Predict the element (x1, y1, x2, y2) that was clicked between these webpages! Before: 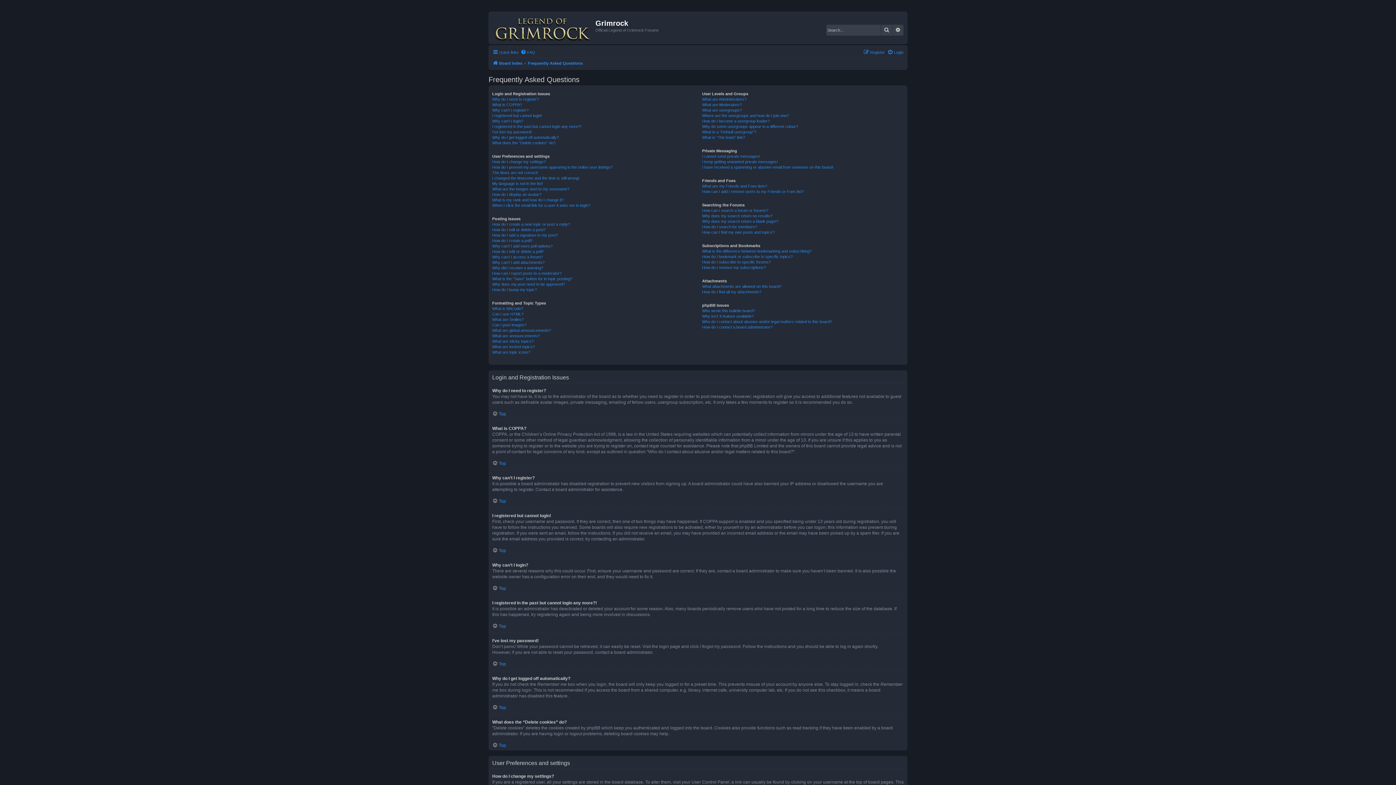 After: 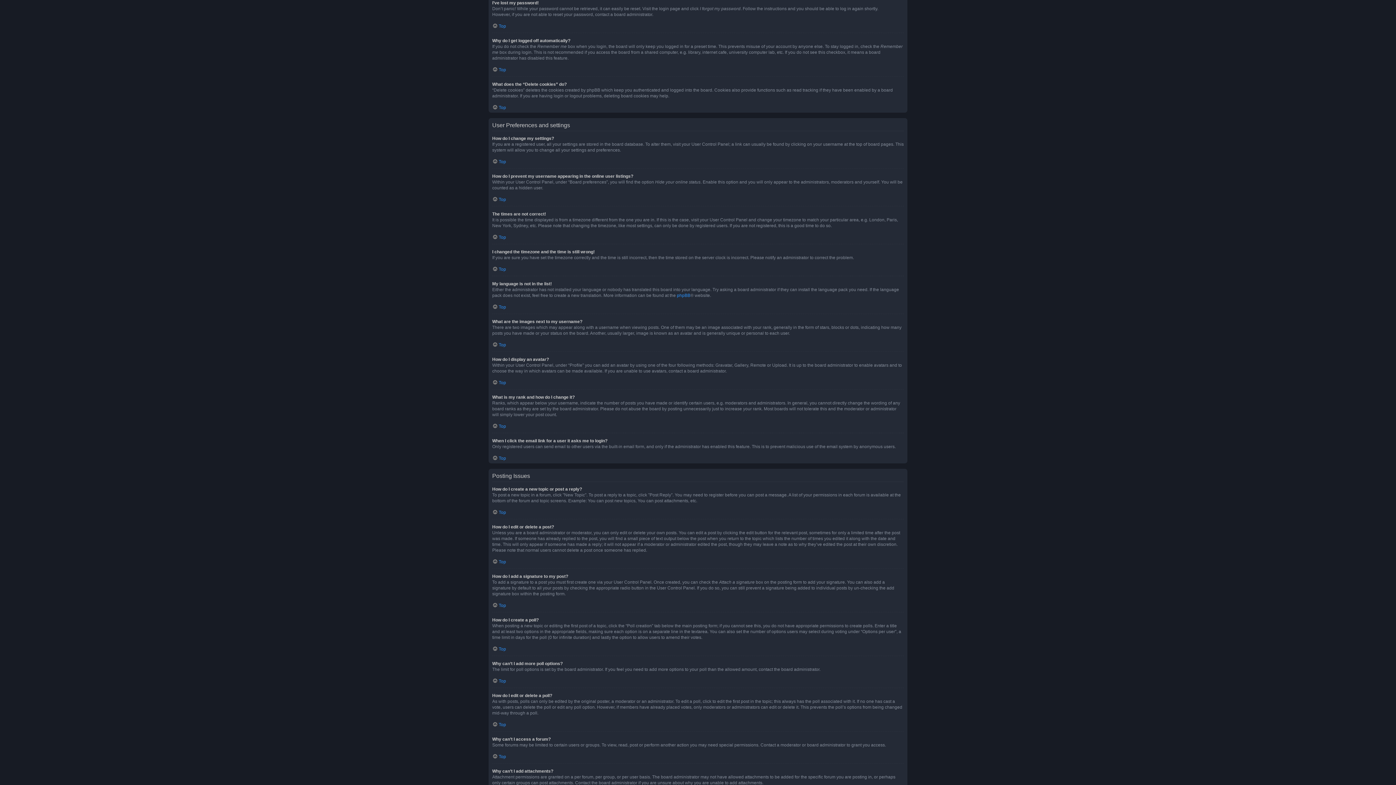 Action: bbox: (492, 129, 532, 134) label: I’ve lost my password!